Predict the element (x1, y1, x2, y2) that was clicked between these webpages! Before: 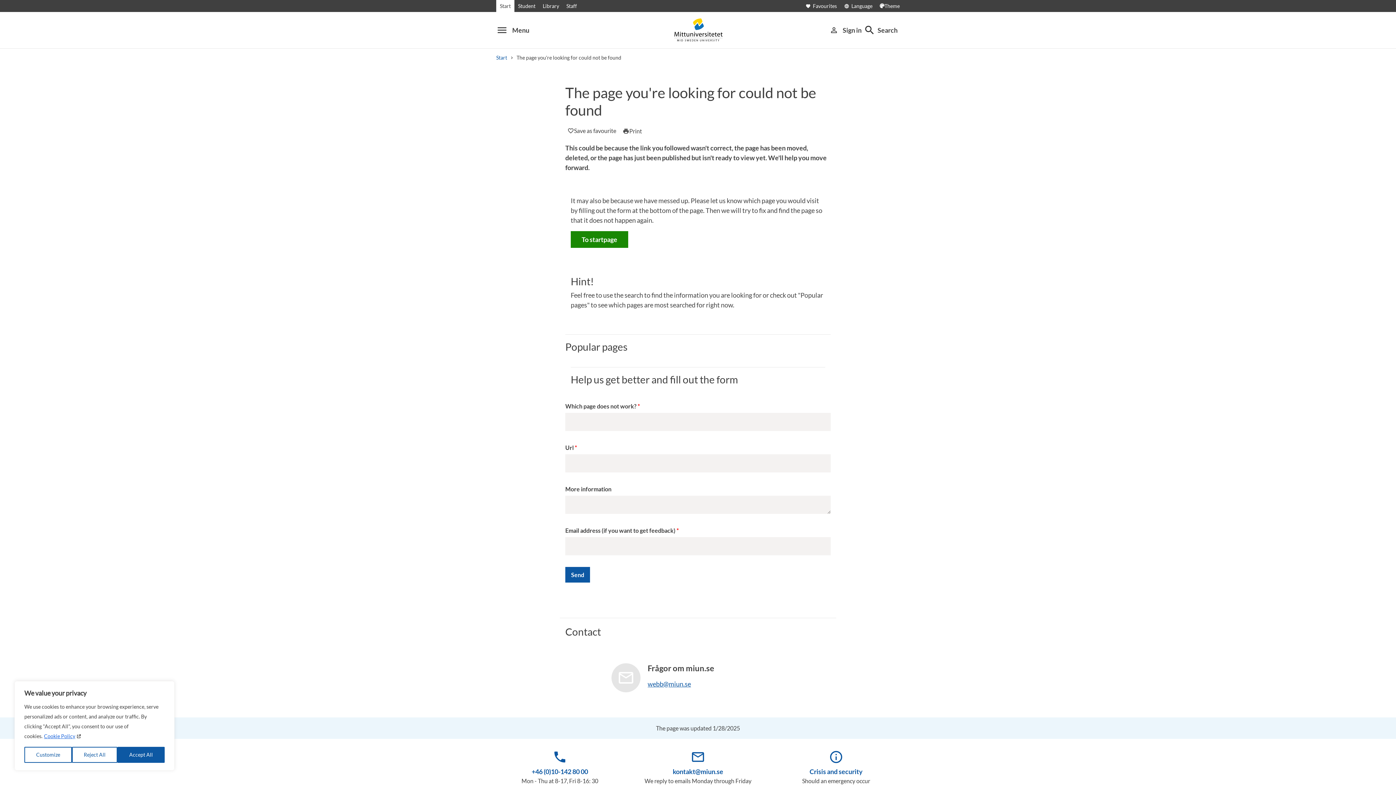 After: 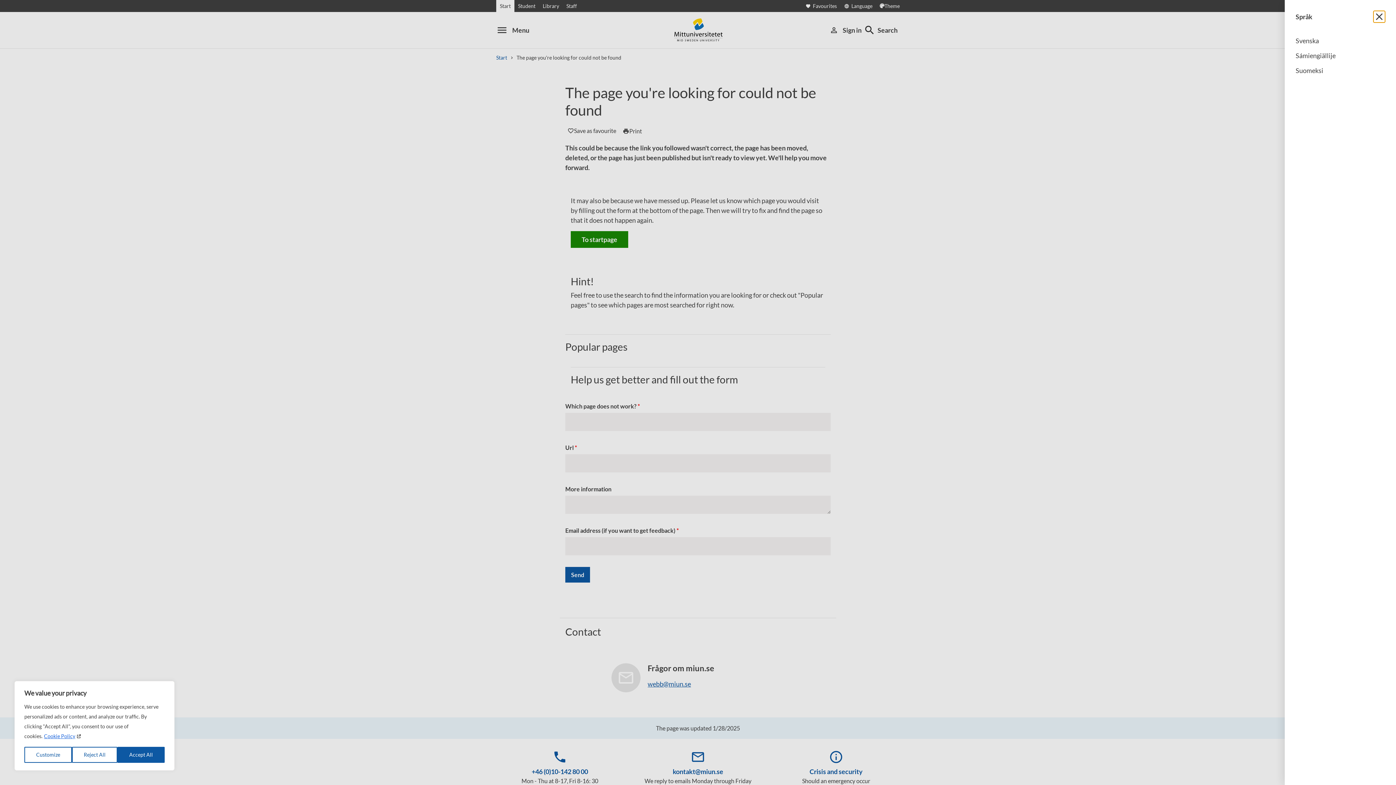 Action: label: language
Language bbox: (844, 2, 876, 9)